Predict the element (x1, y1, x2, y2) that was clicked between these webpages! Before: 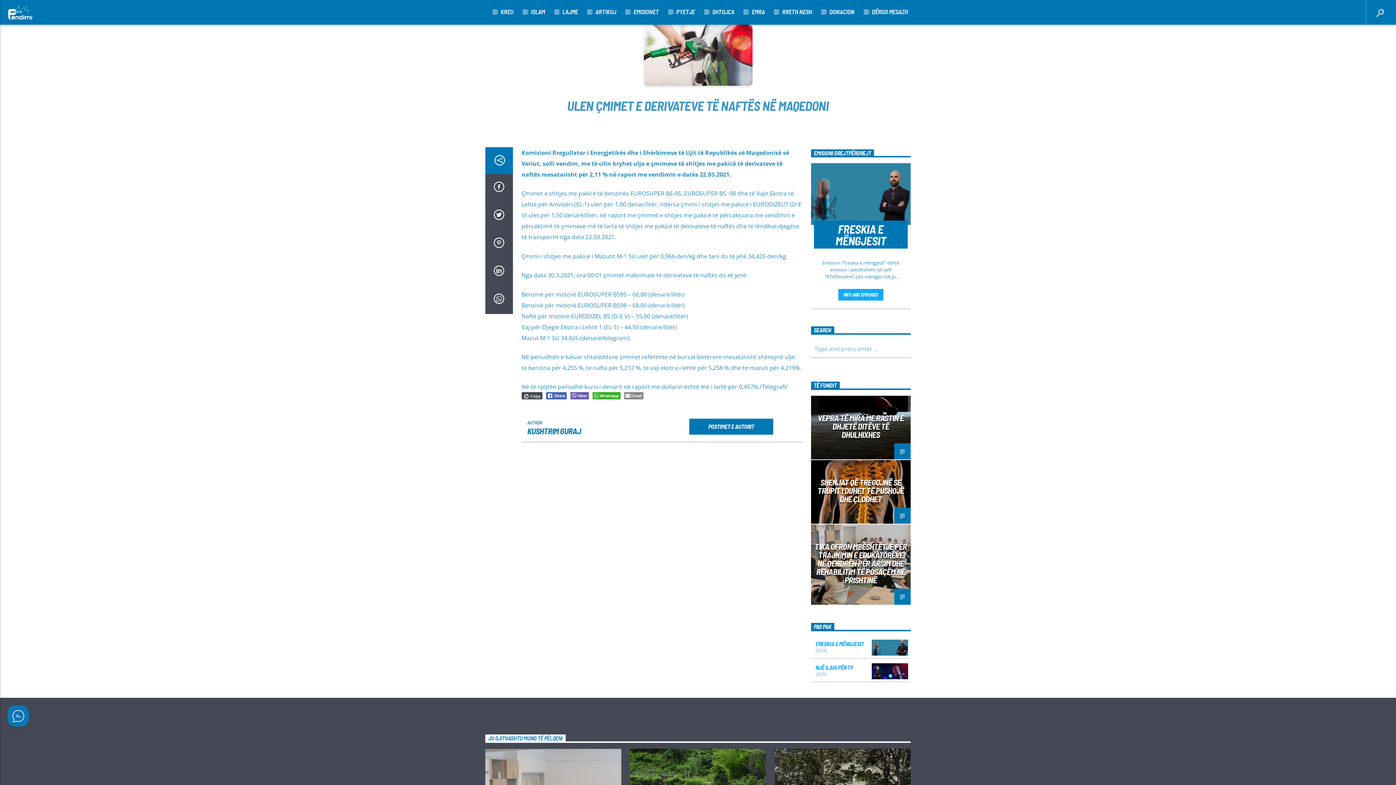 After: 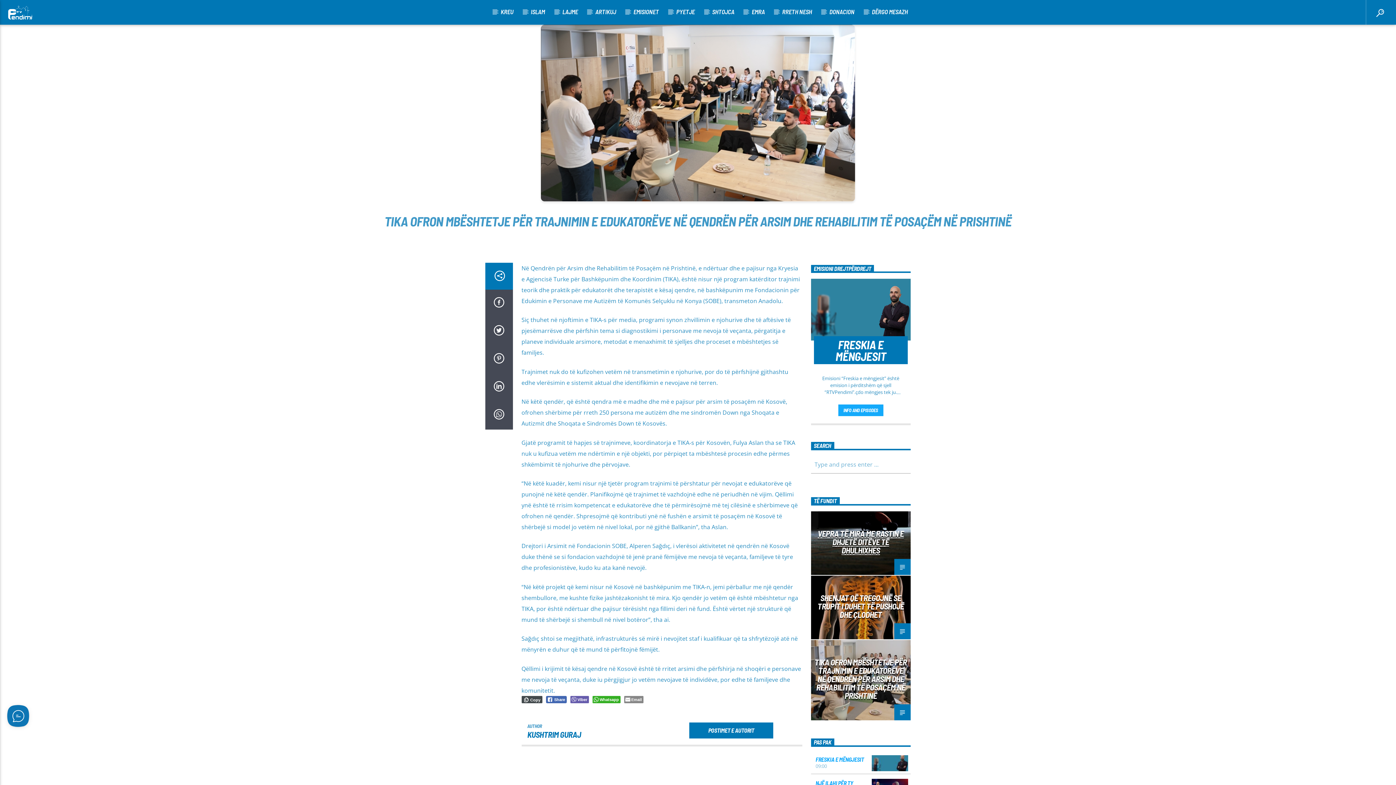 Action: label: TIKA OFRON MBËSHTETJE PËR TRAJNIMIN E EDUKATORËVE NË QENDRËN PËR ARSIM DHE REHABILITIM TË POSAÇËM NË PRISHTINË bbox: (814, 541, 907, 585)